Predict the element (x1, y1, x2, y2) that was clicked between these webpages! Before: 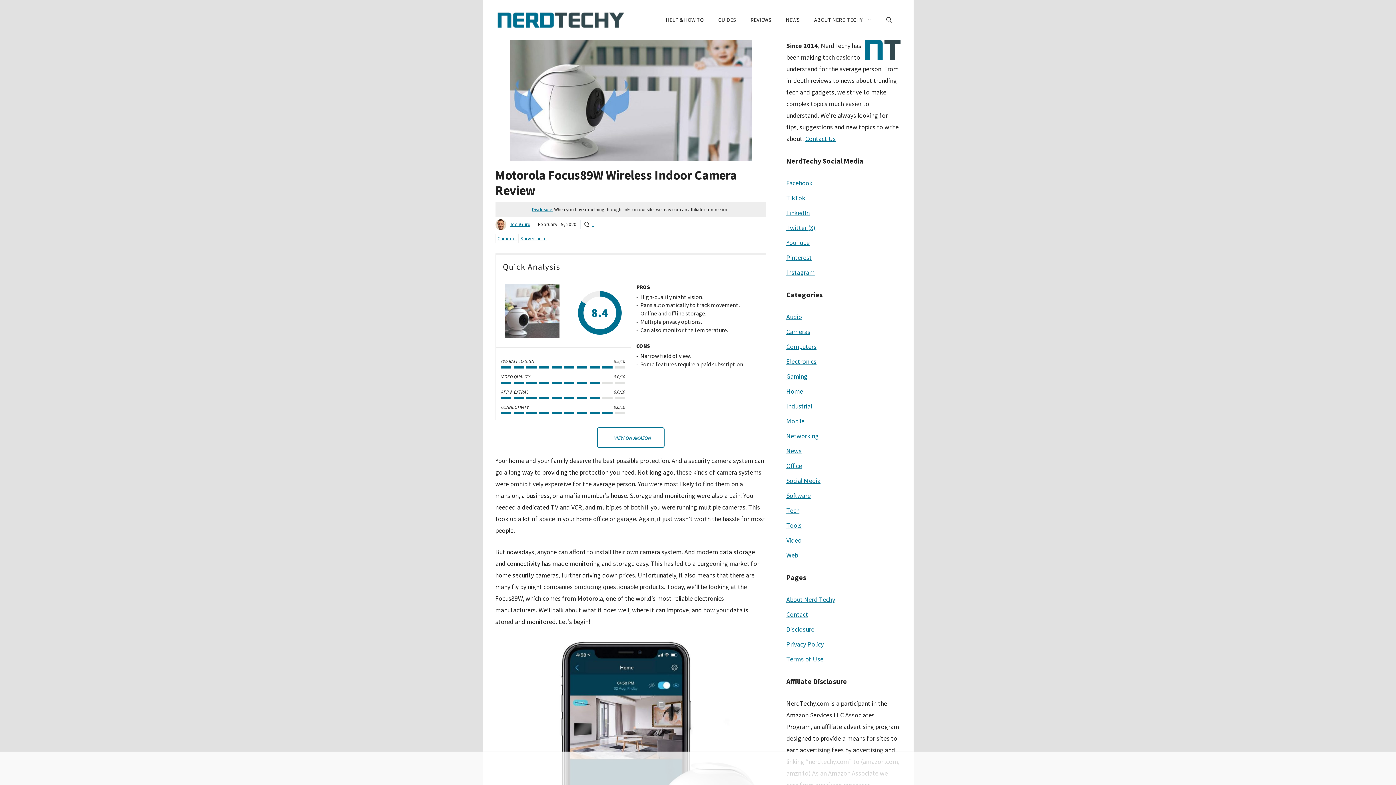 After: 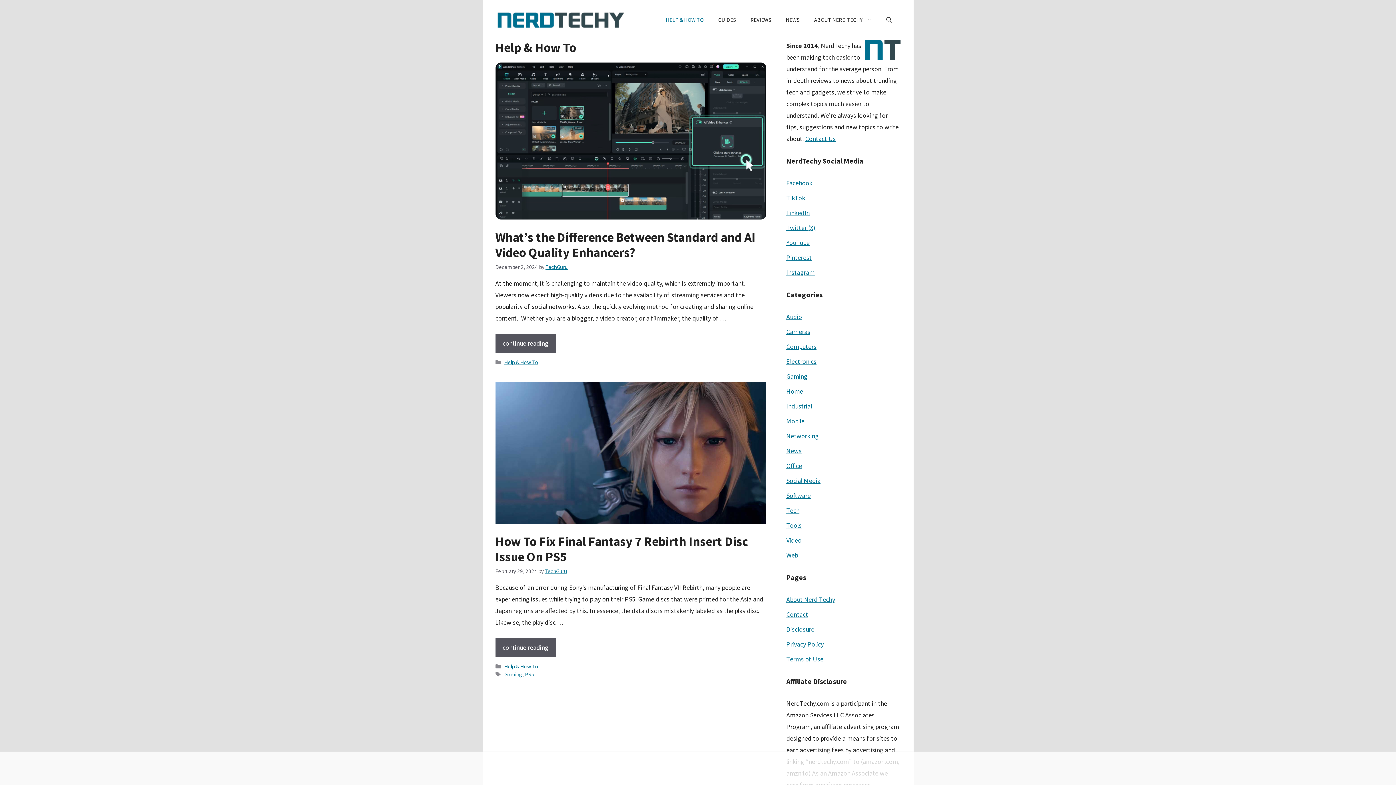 Action: label: HELP & HOW TO bbox: (658, 9, 711, 30)